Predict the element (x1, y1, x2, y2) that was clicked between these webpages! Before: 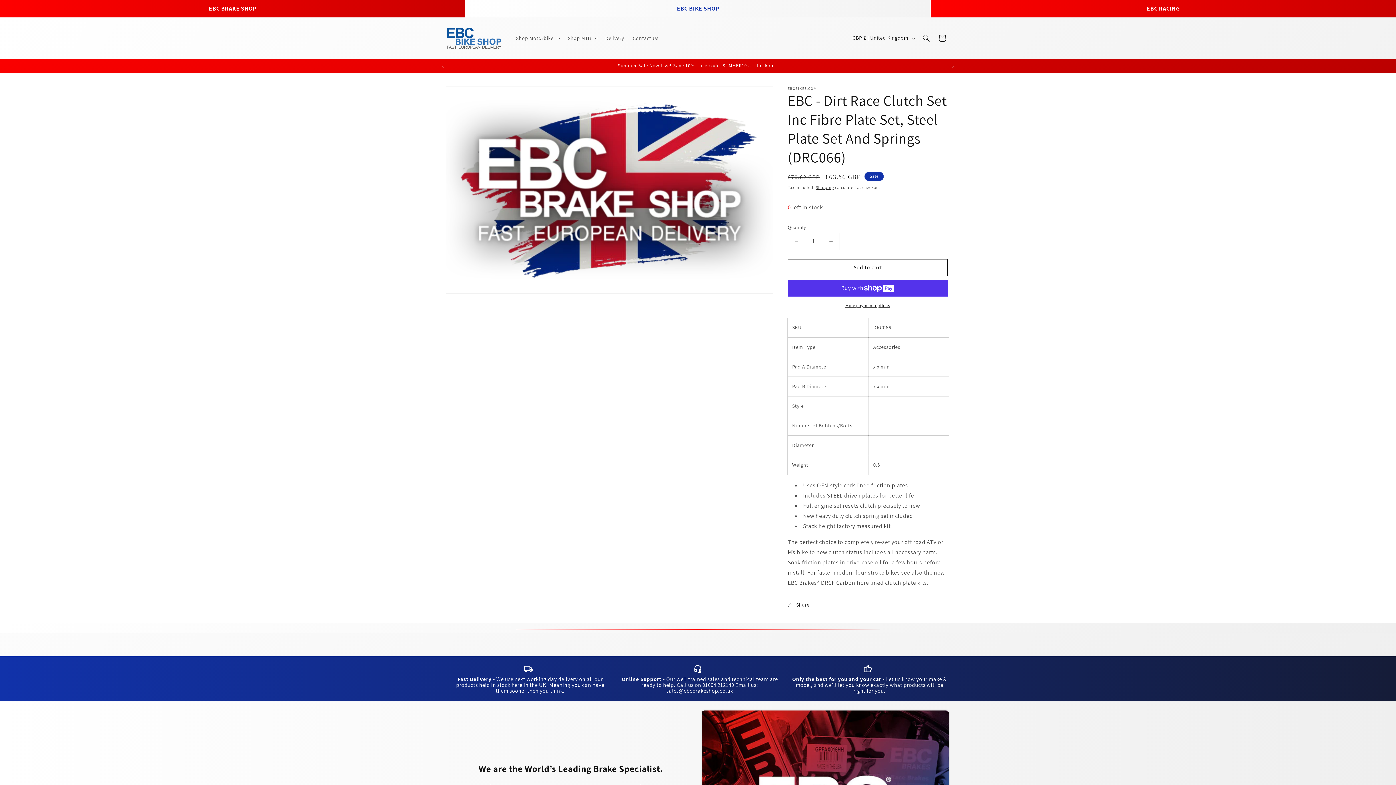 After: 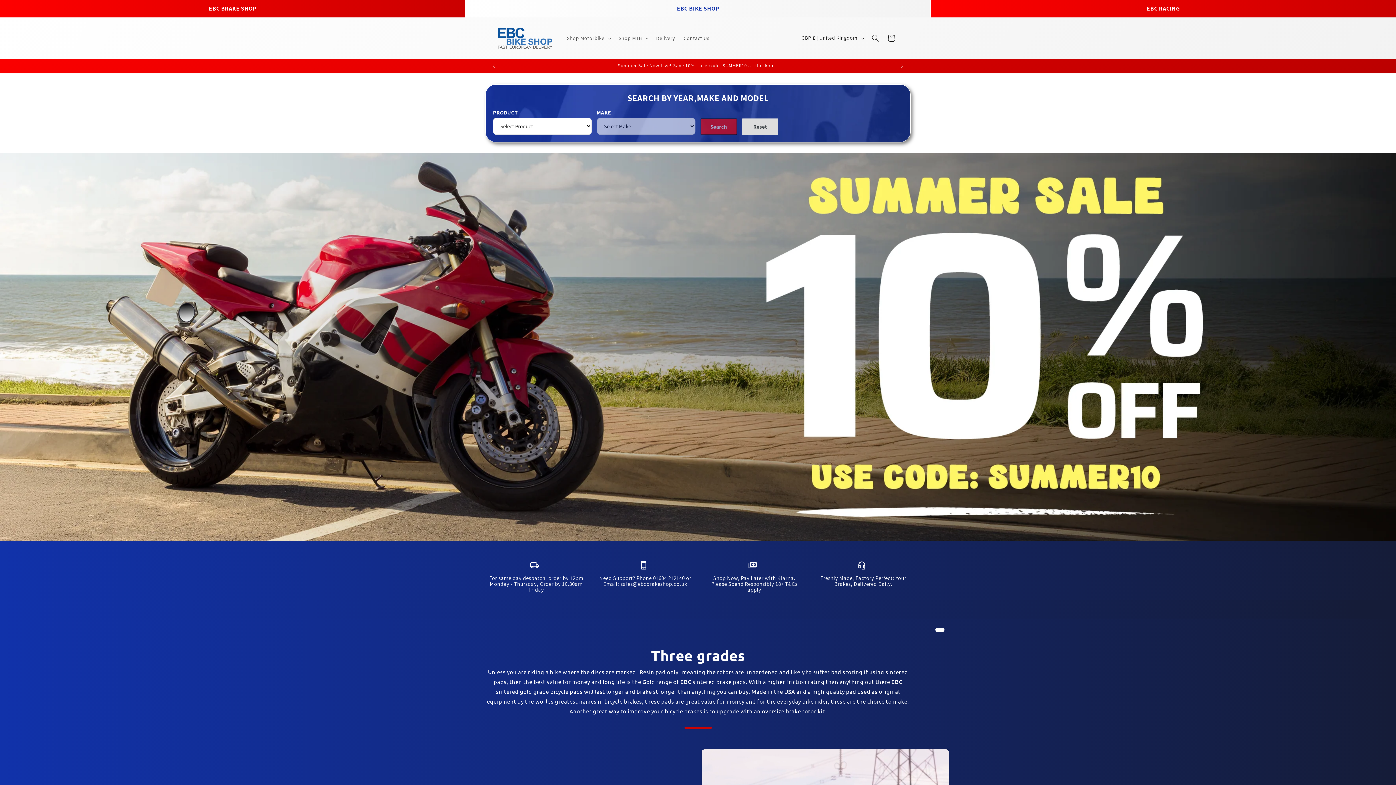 Action: bbox: (444, 24, 504, 51)